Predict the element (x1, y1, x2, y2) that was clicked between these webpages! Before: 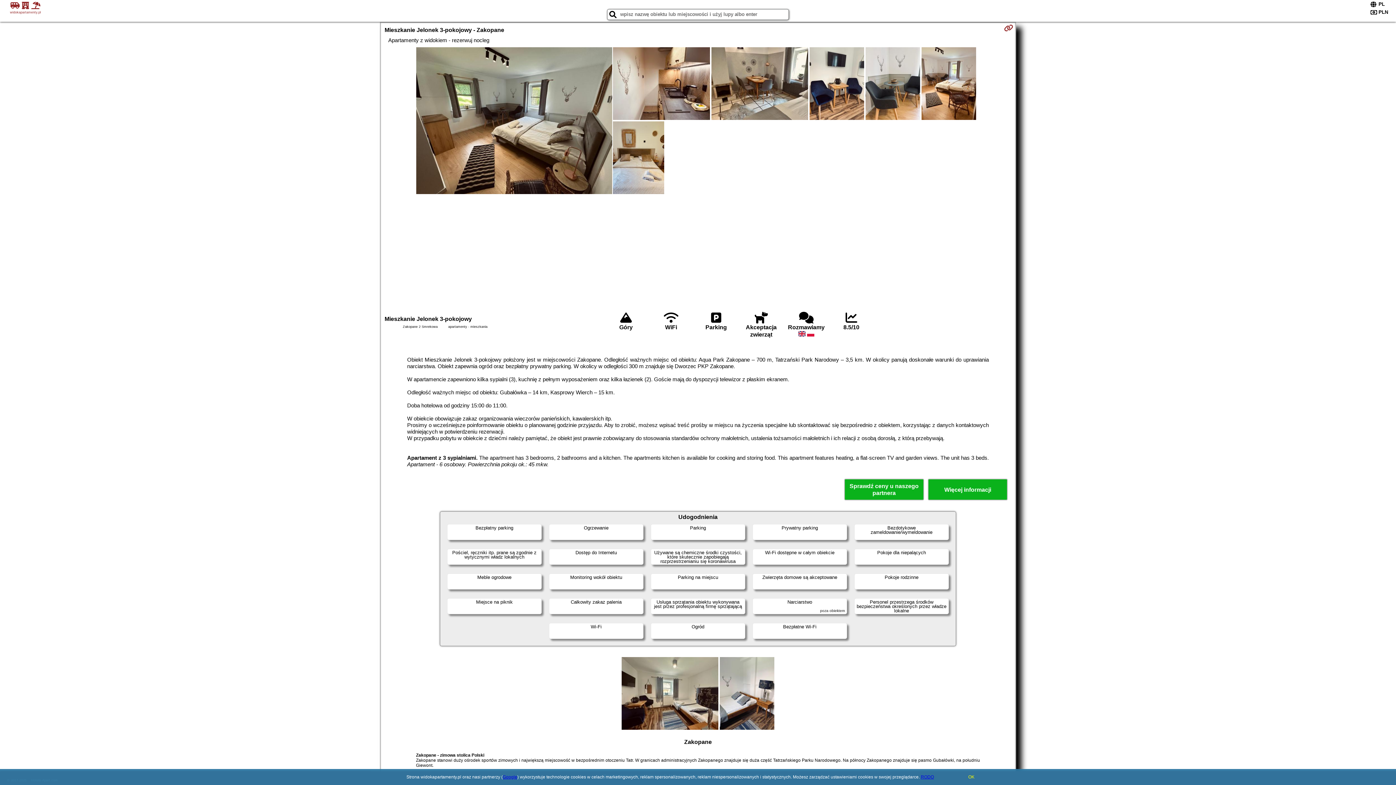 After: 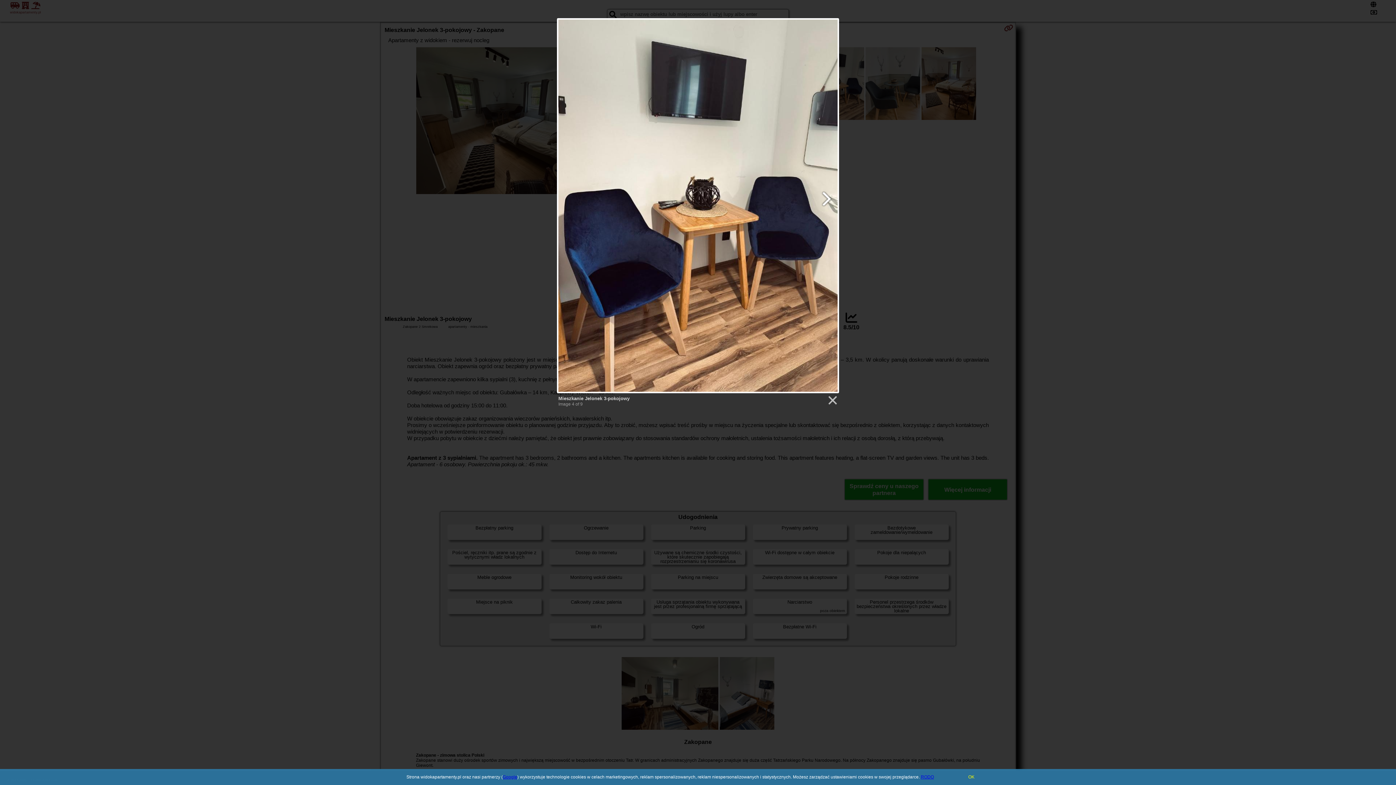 Action: bbox: (809, 47, 865, 121)